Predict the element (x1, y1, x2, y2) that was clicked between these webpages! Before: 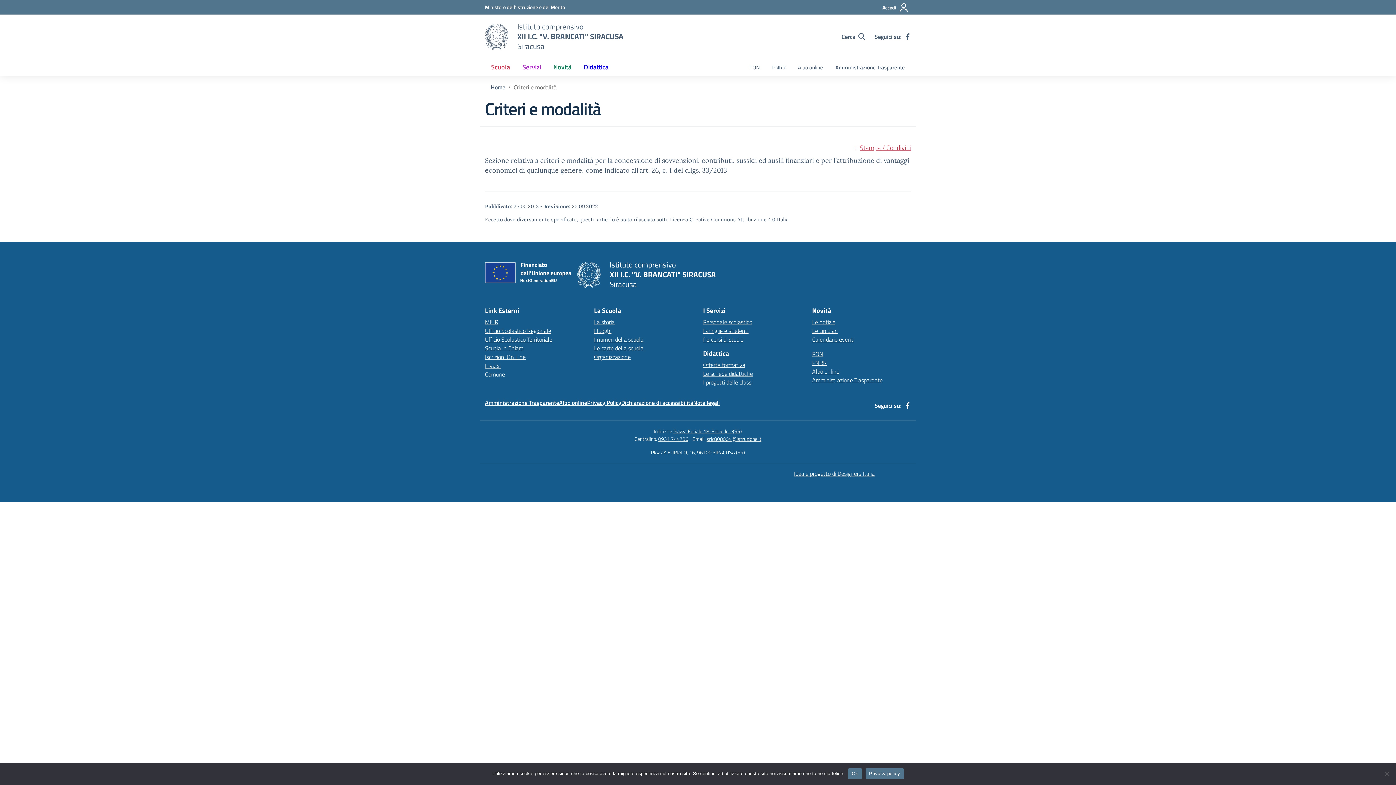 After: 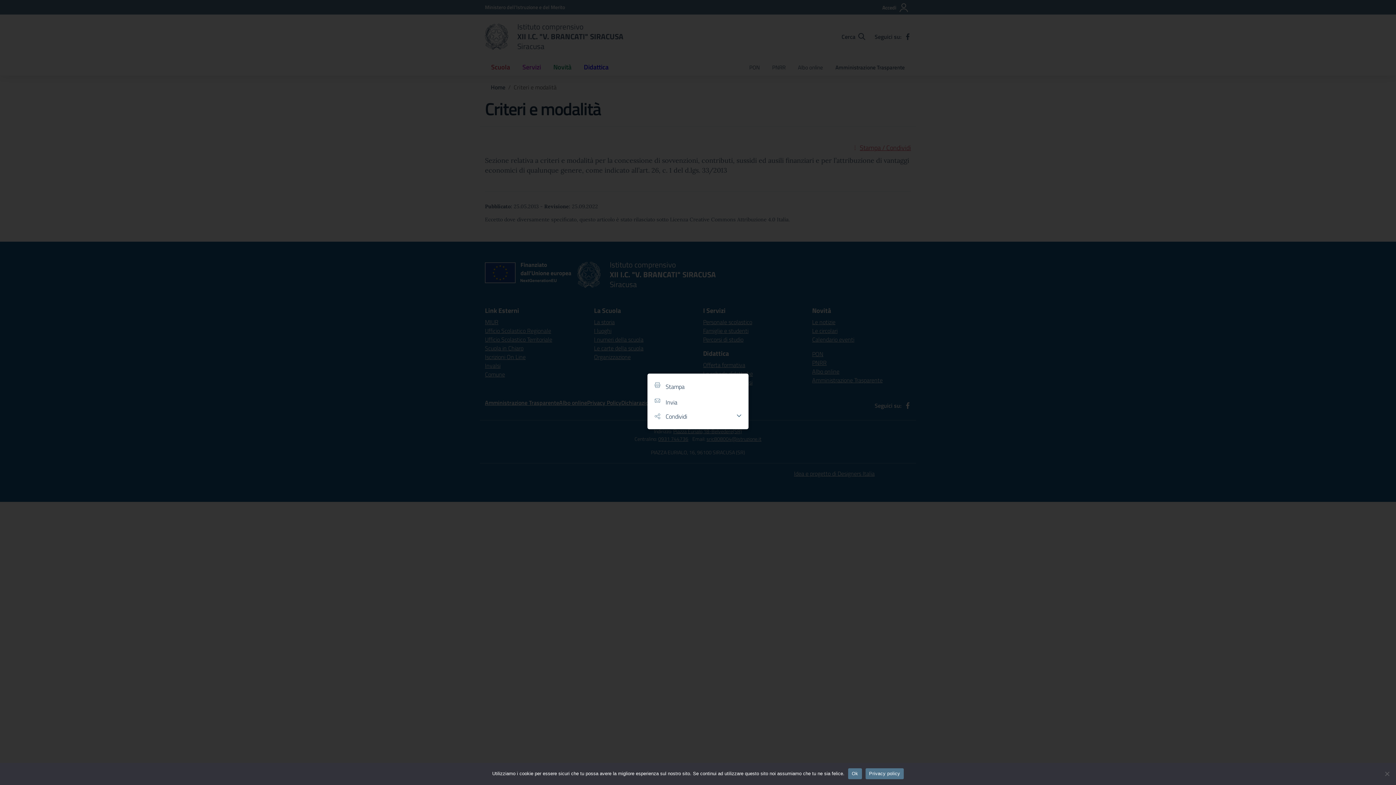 Action: bbox: (853, 142, 911, 152) label: Stampa / Condividi